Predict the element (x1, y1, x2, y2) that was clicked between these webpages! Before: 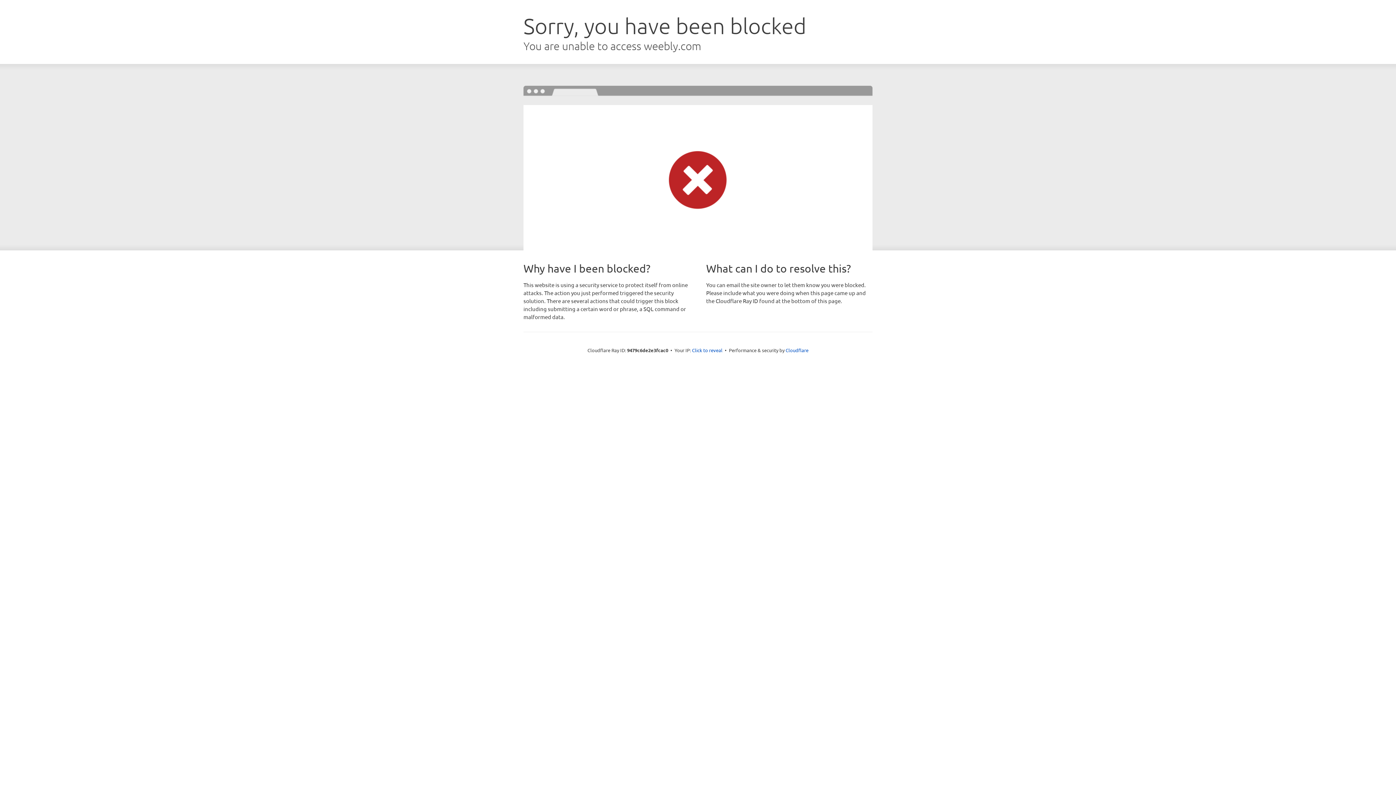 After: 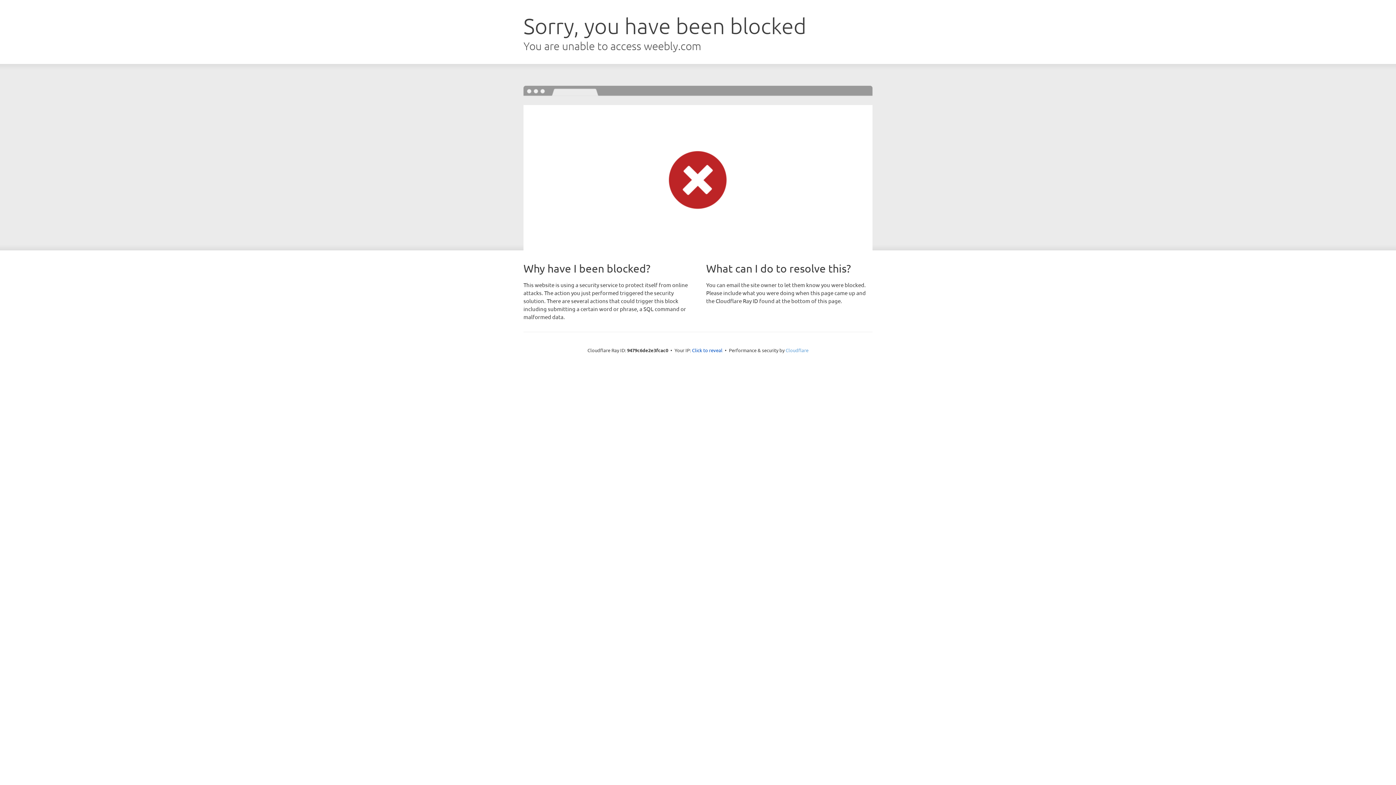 Action: label: Cloudflare bbox: (785, 347, 808, 353)